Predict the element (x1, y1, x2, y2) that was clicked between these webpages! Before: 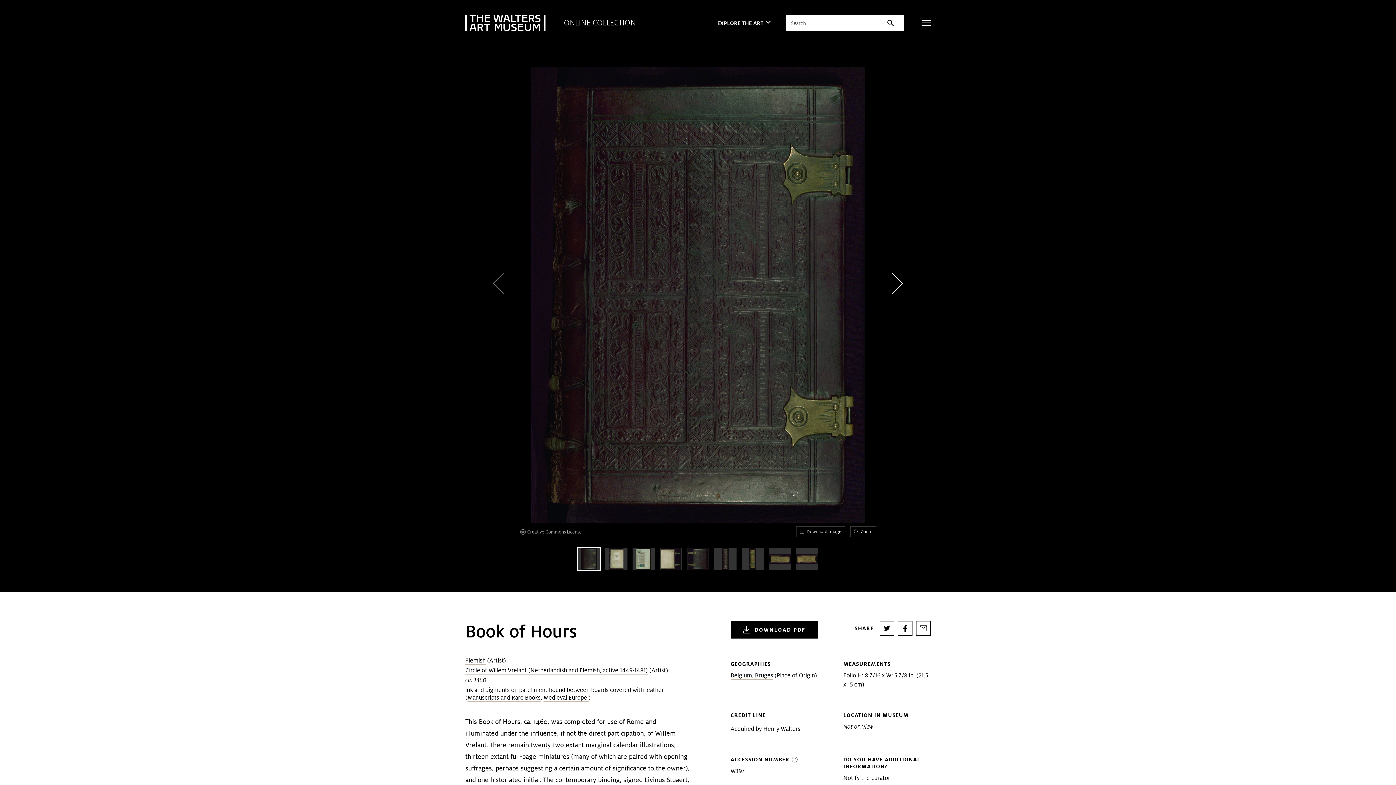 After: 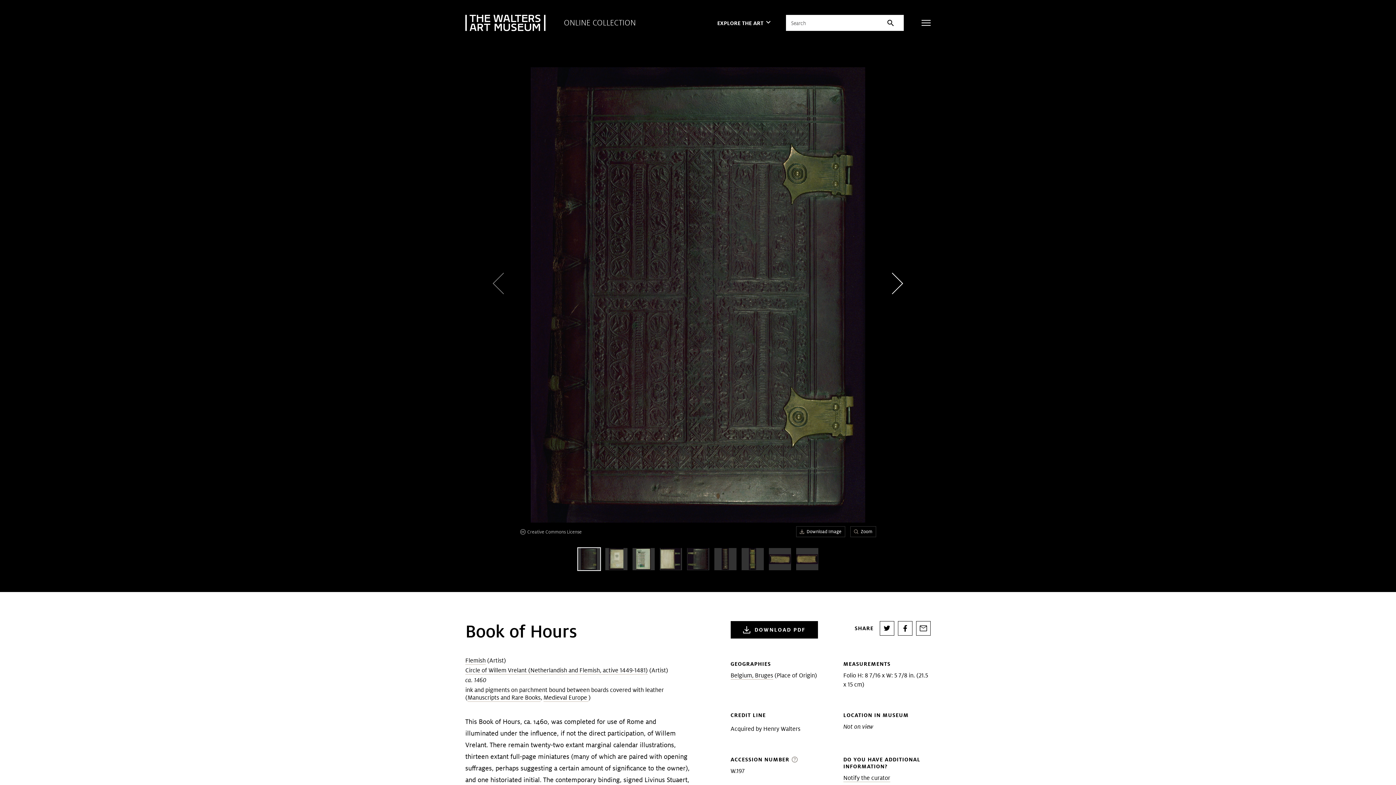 Action: bbox: (577, 547, 600, 571)